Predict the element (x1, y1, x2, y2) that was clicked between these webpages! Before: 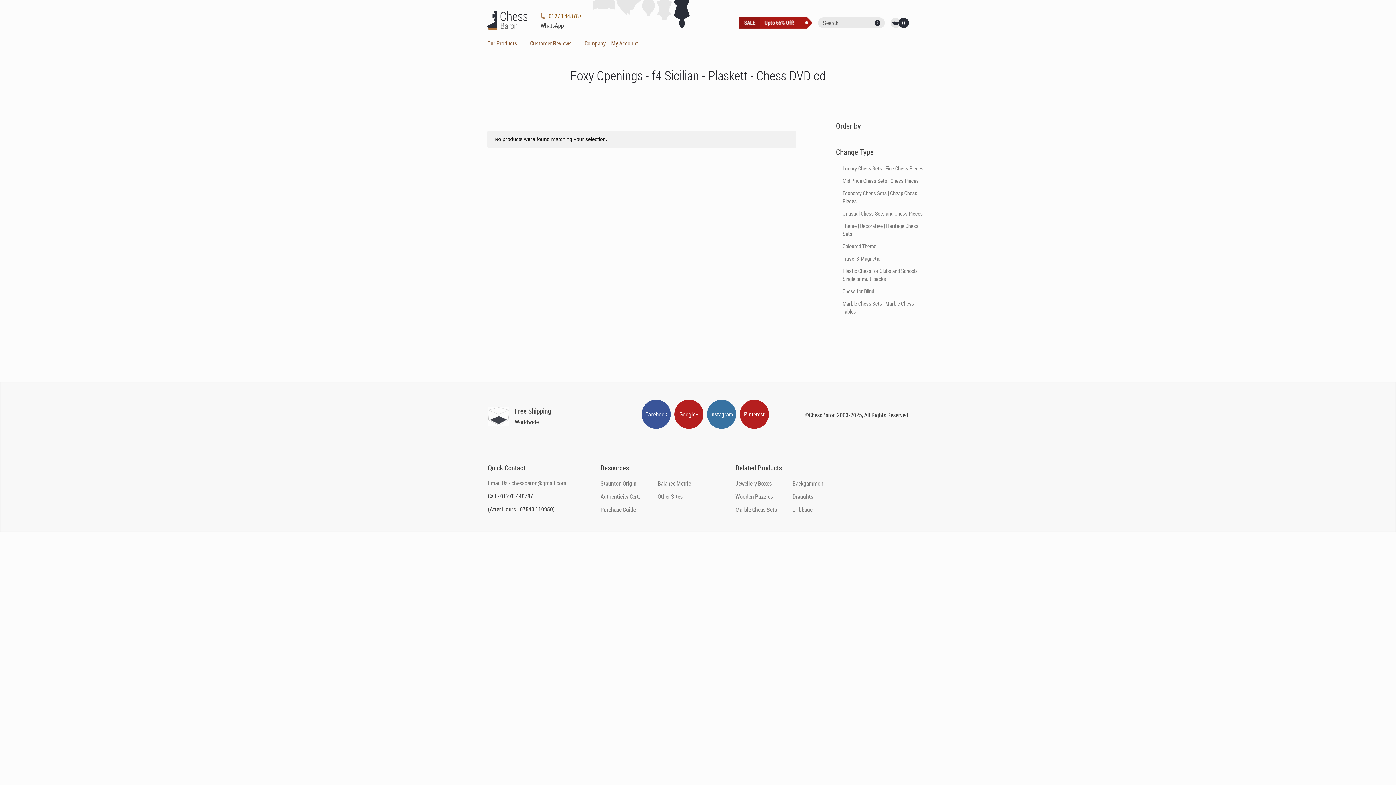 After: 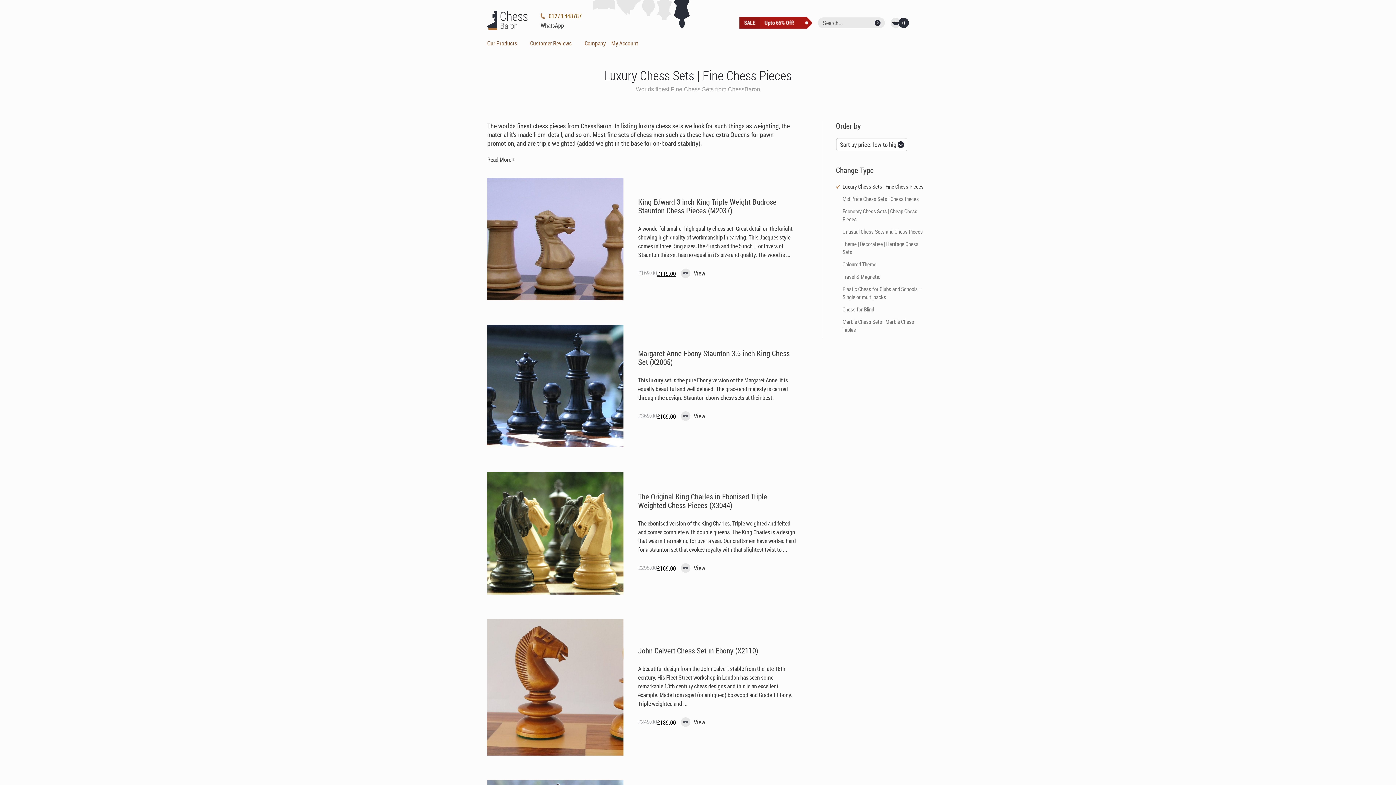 Action: bbox: (842, 164, 923, 172) label: Luxury Chess Sets | Fine Chess Pieces